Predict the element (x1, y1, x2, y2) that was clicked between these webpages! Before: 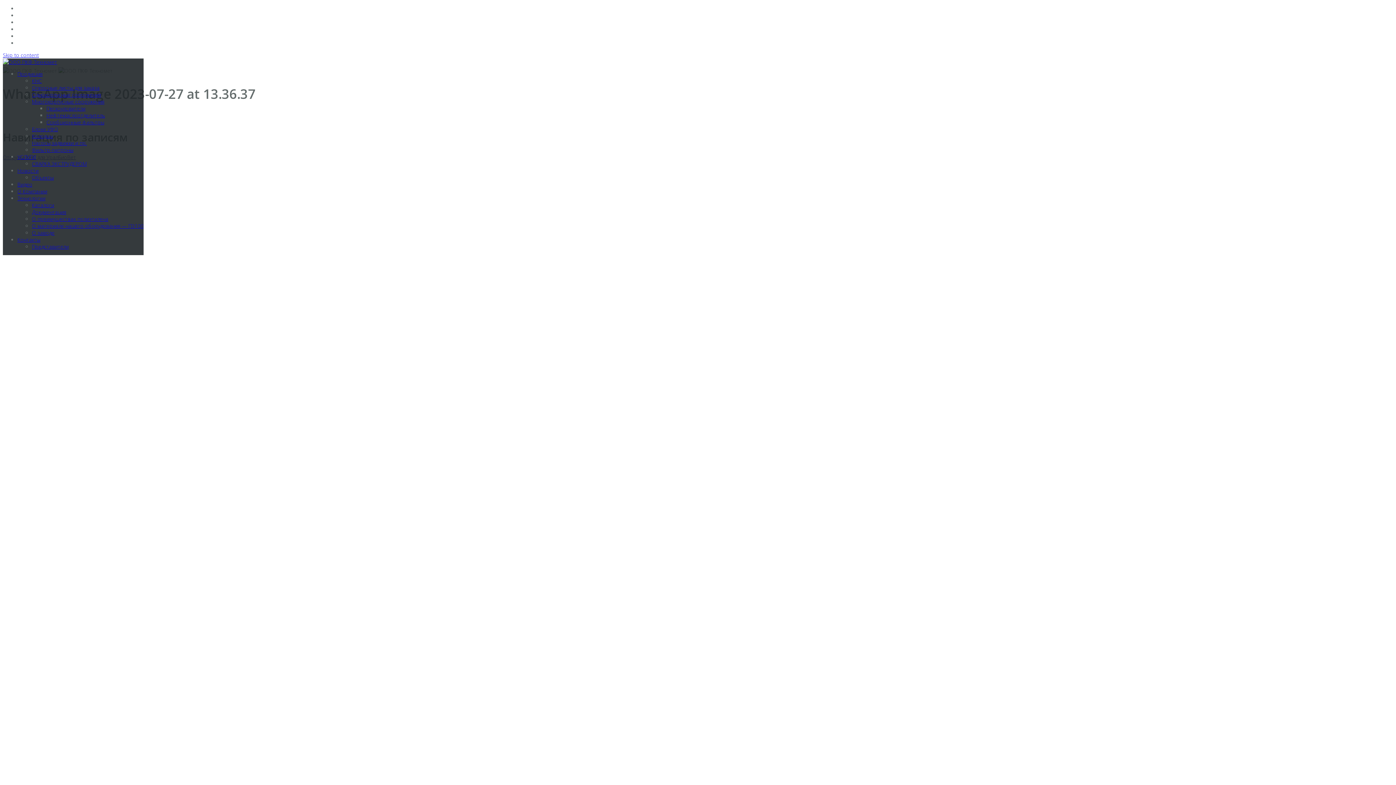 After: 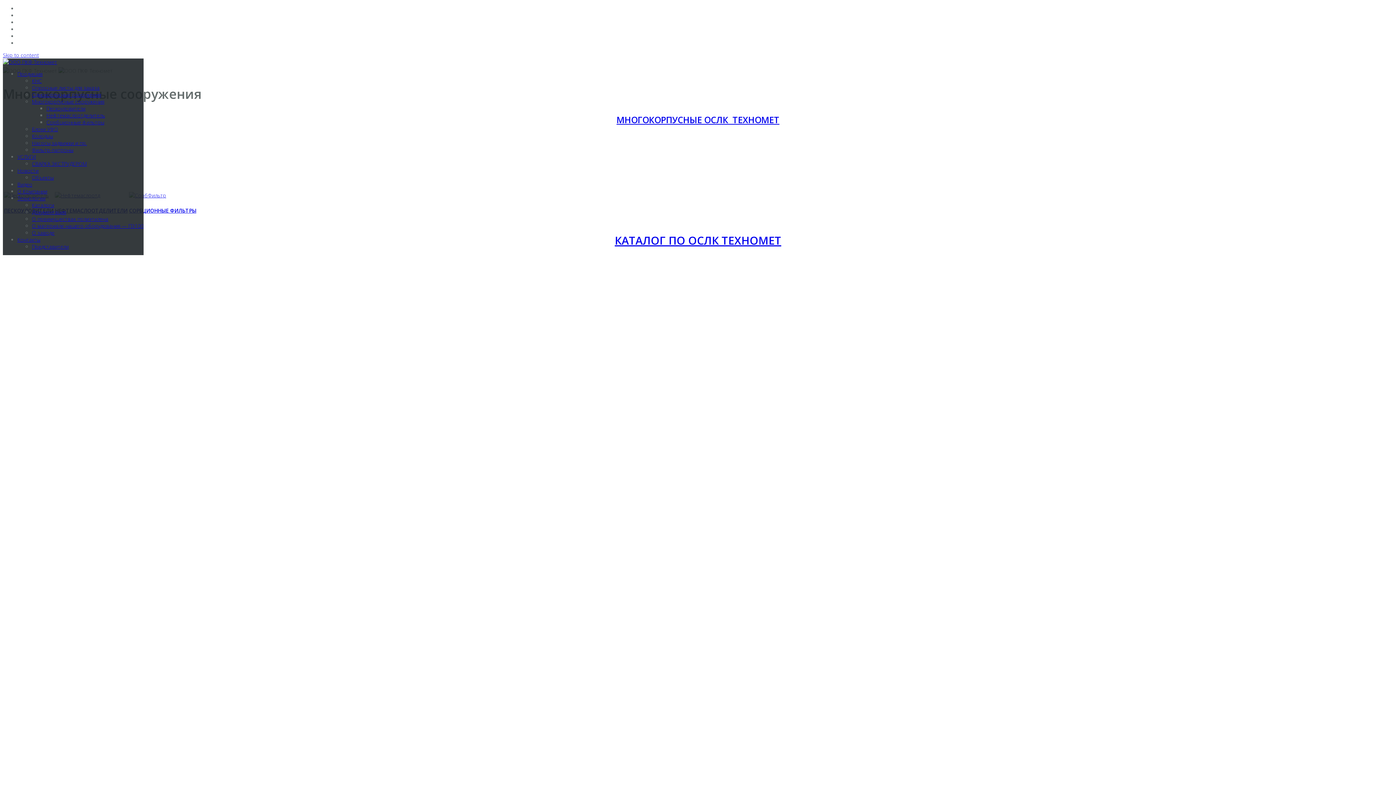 Action: bbox: (32, 98, 104, 105) label: Многокорпусные сооружения